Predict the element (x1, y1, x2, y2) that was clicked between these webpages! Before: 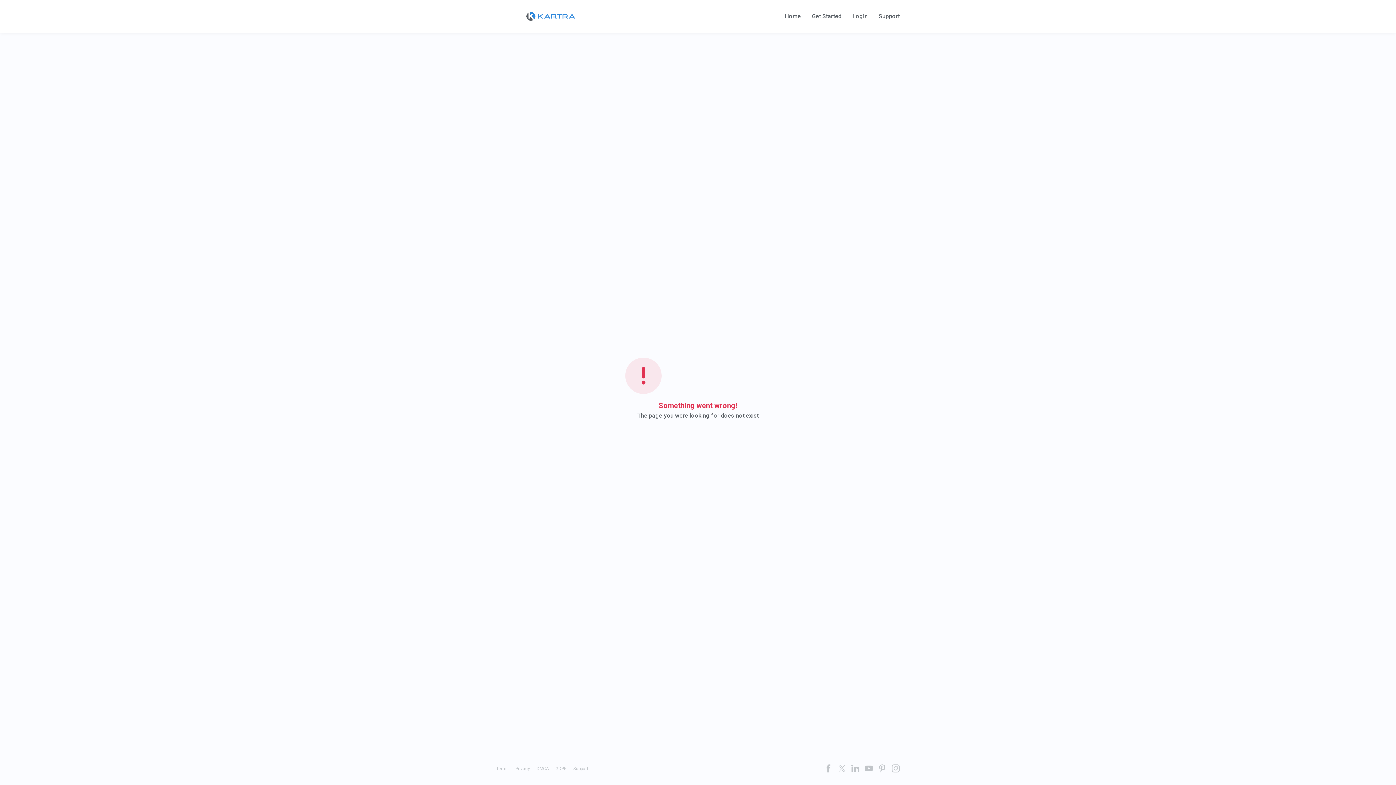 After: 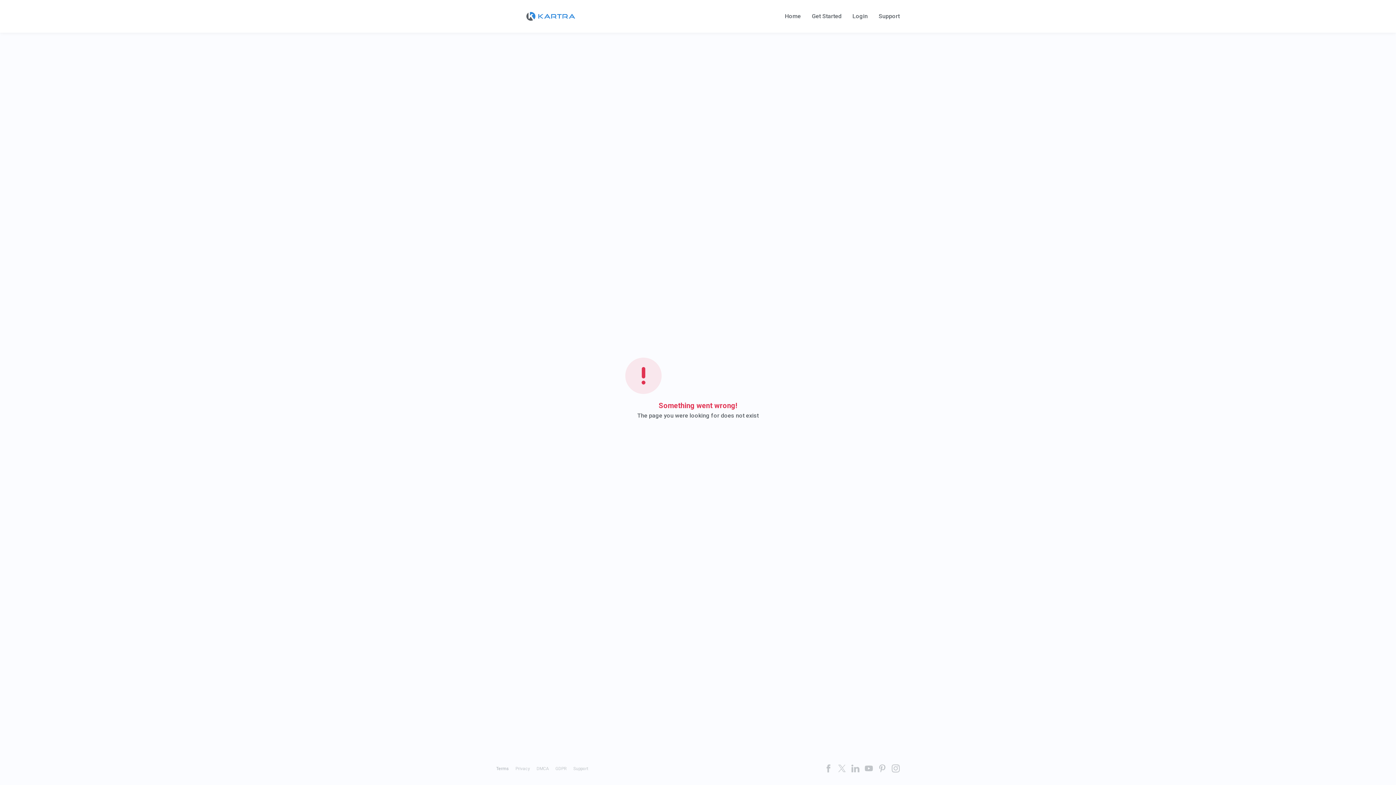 Action: label: Terms bbox: (496, 766, 509, 771)